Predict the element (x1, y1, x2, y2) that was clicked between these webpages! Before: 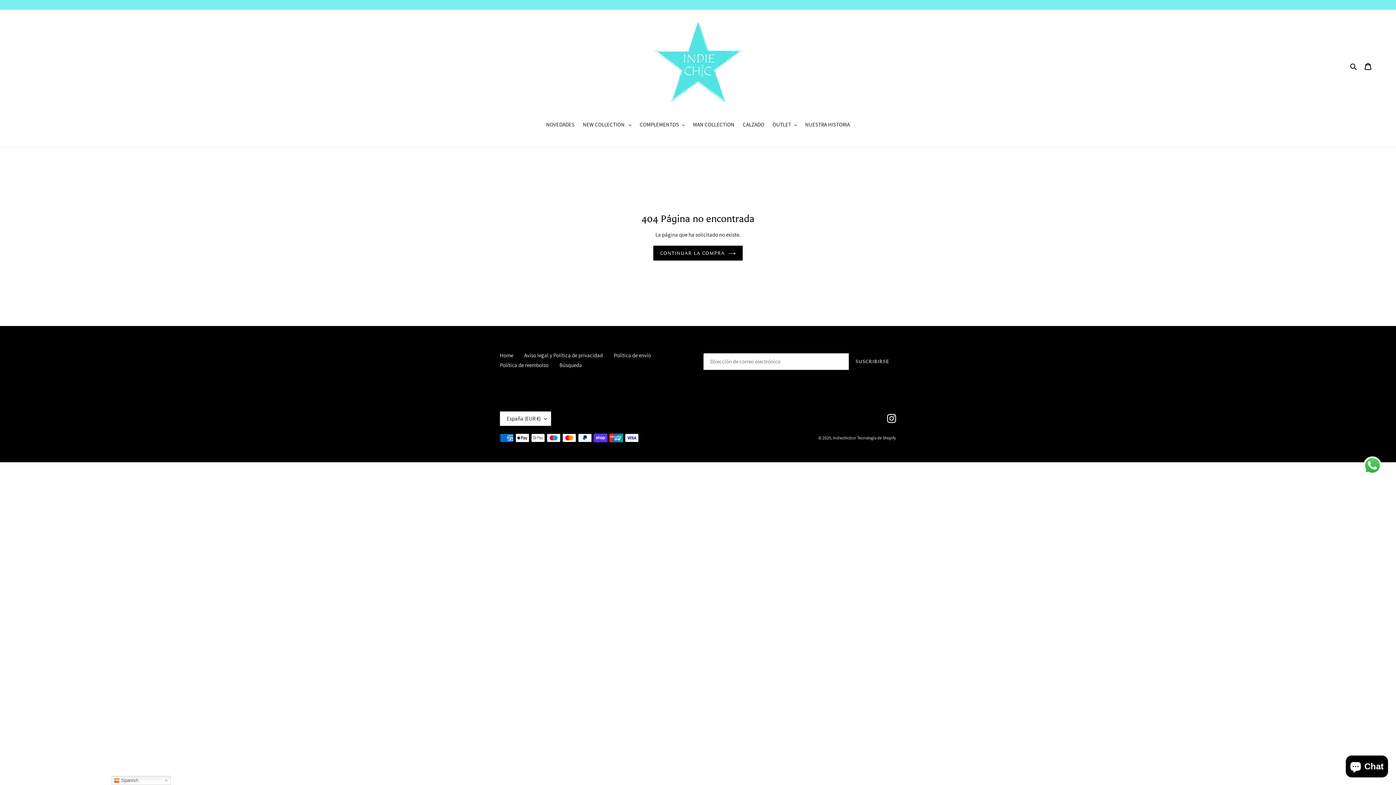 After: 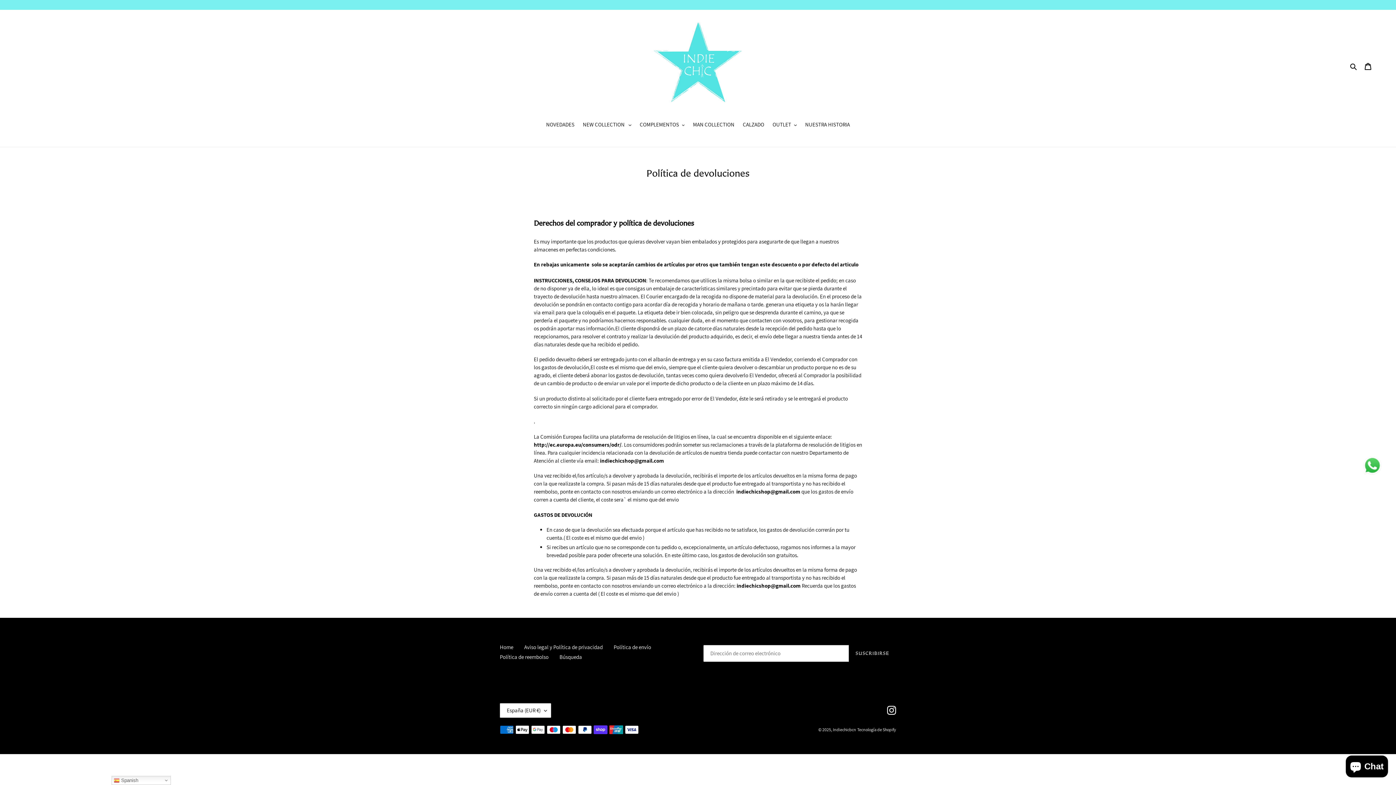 Action: bbox: (500, 361, 548, 368) label: Política de reembolso